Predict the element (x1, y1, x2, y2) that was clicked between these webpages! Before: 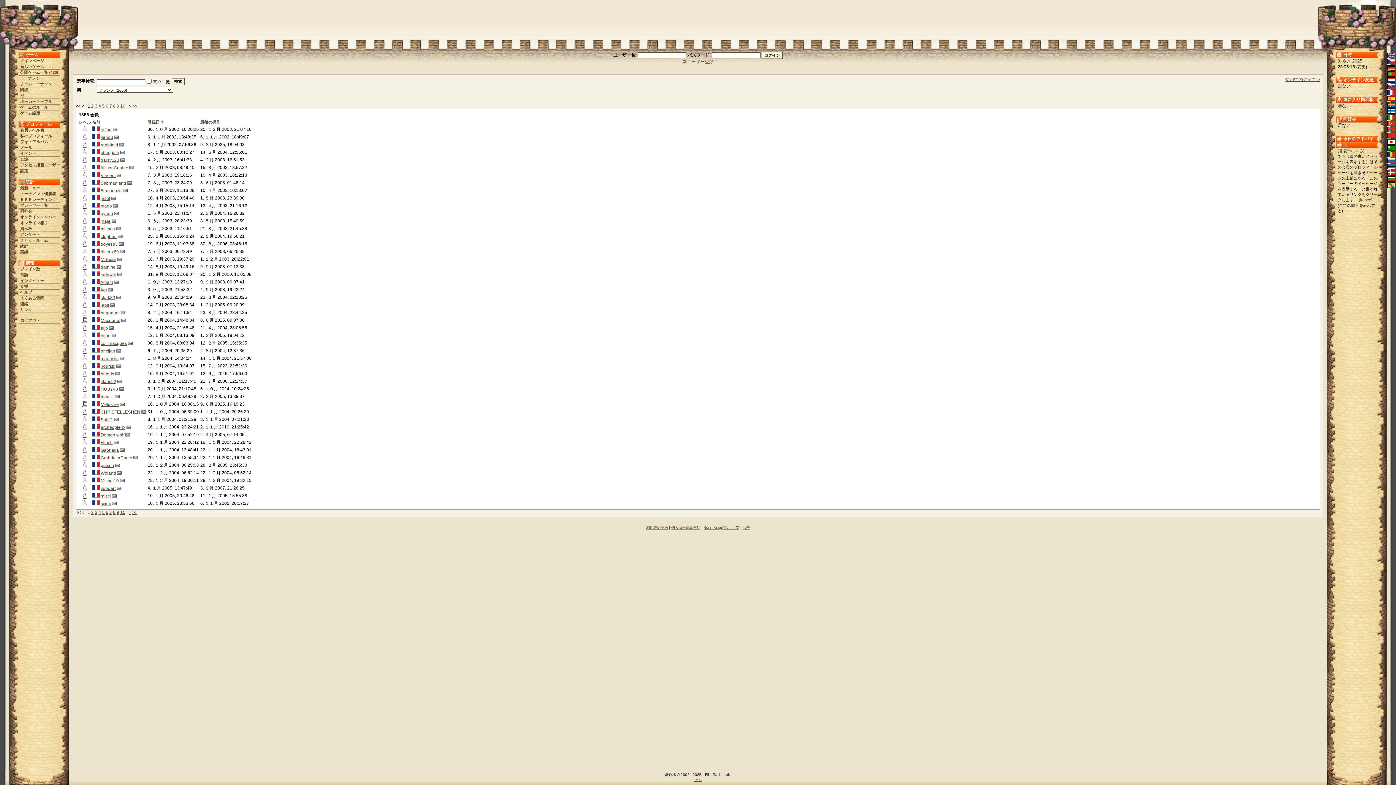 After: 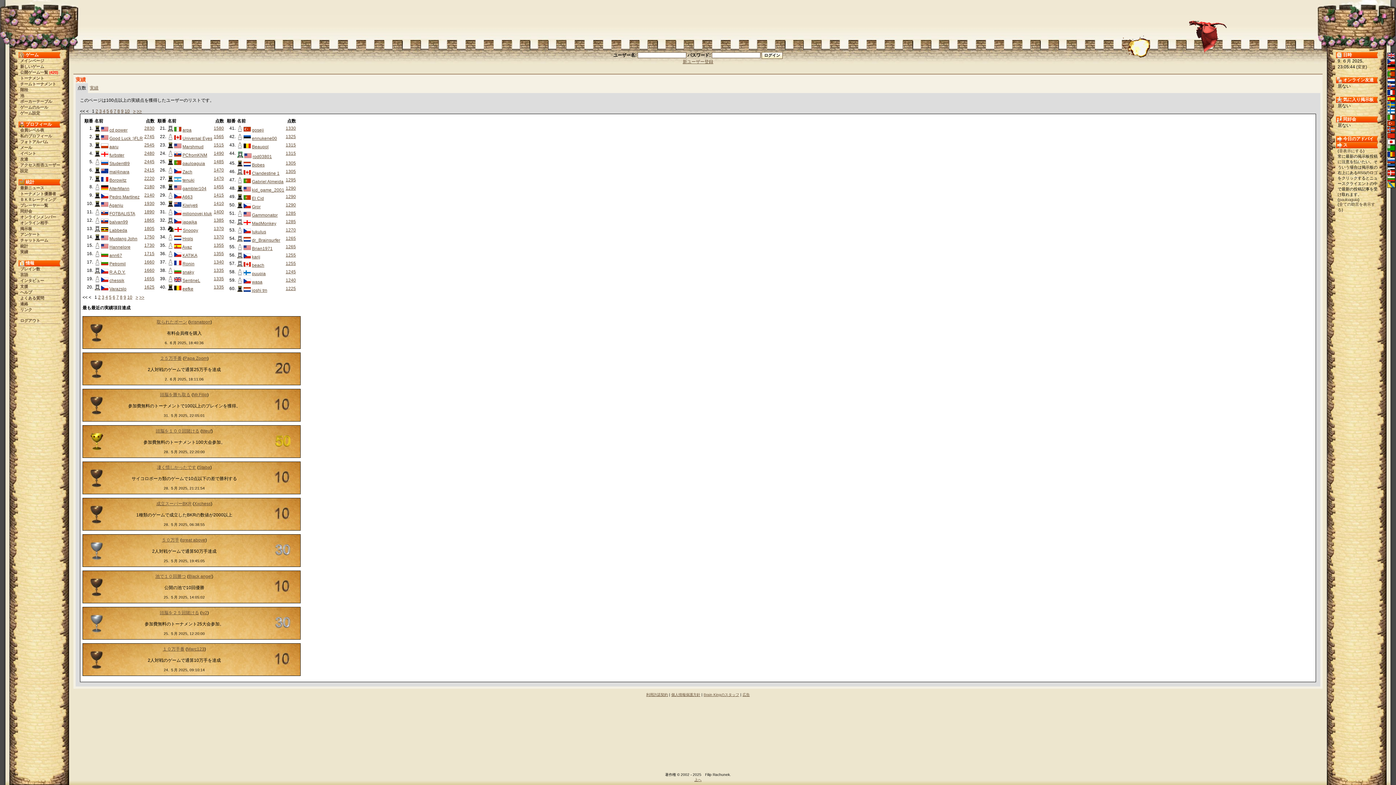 Action: label: 実績 bbox: (20, 249, 28, 254)